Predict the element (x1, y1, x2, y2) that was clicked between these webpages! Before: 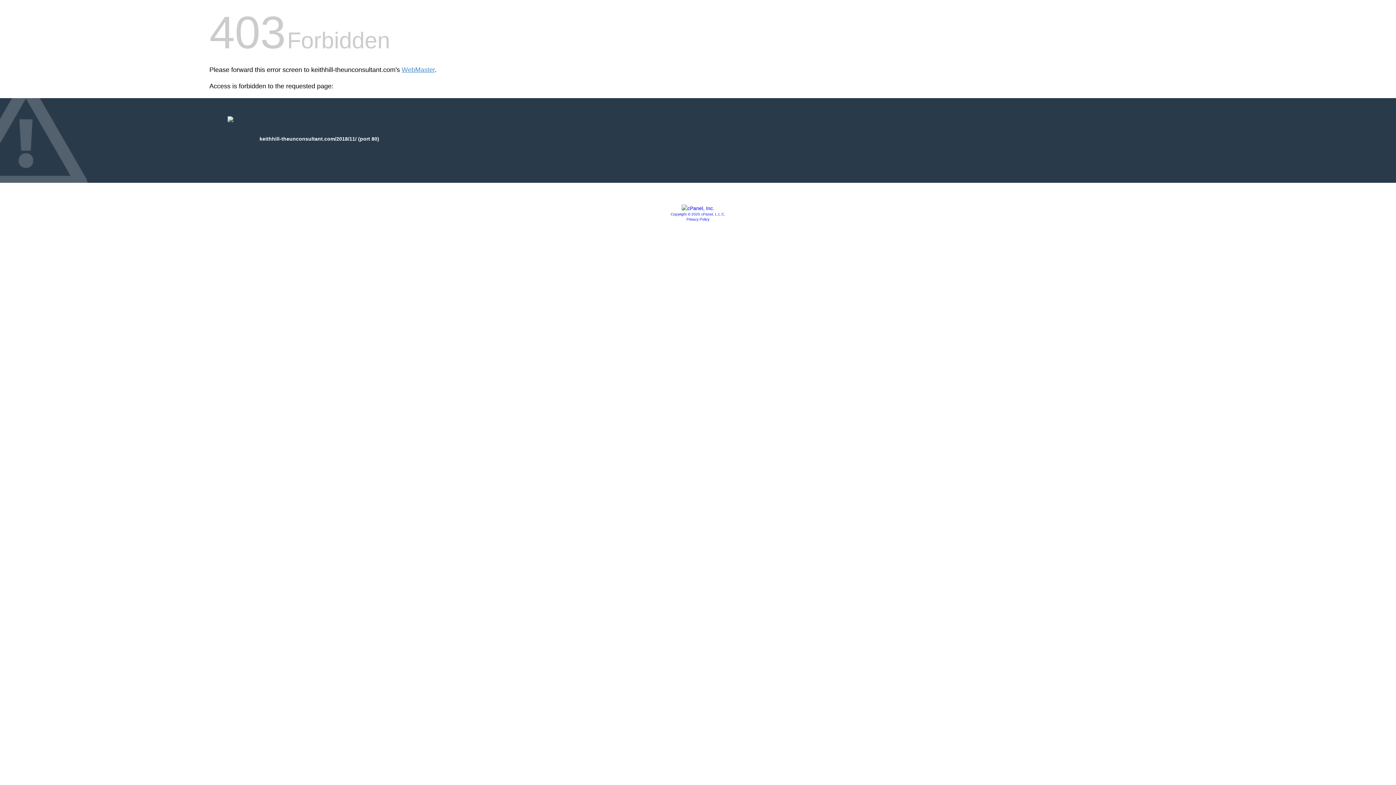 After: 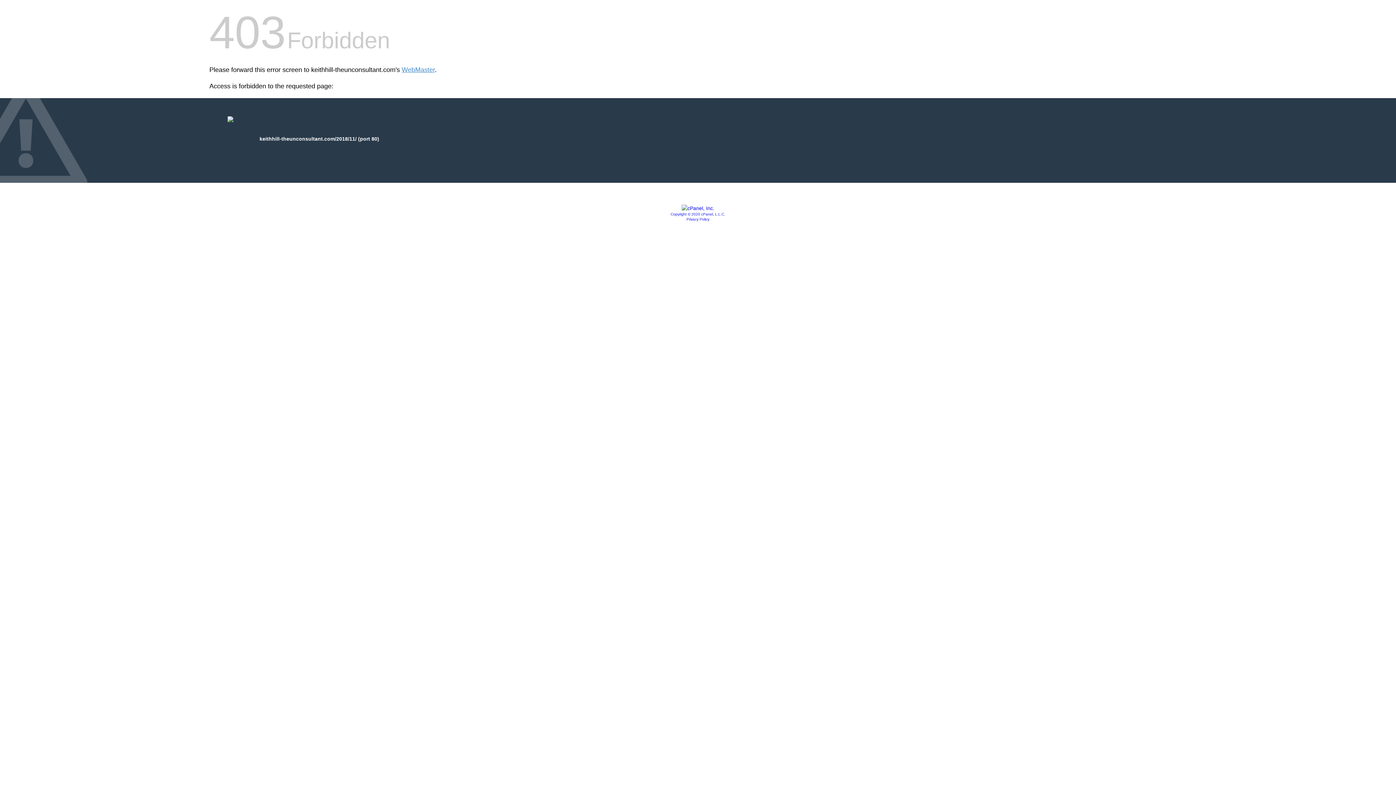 Action: bbox: (681, 205, 714, 211)